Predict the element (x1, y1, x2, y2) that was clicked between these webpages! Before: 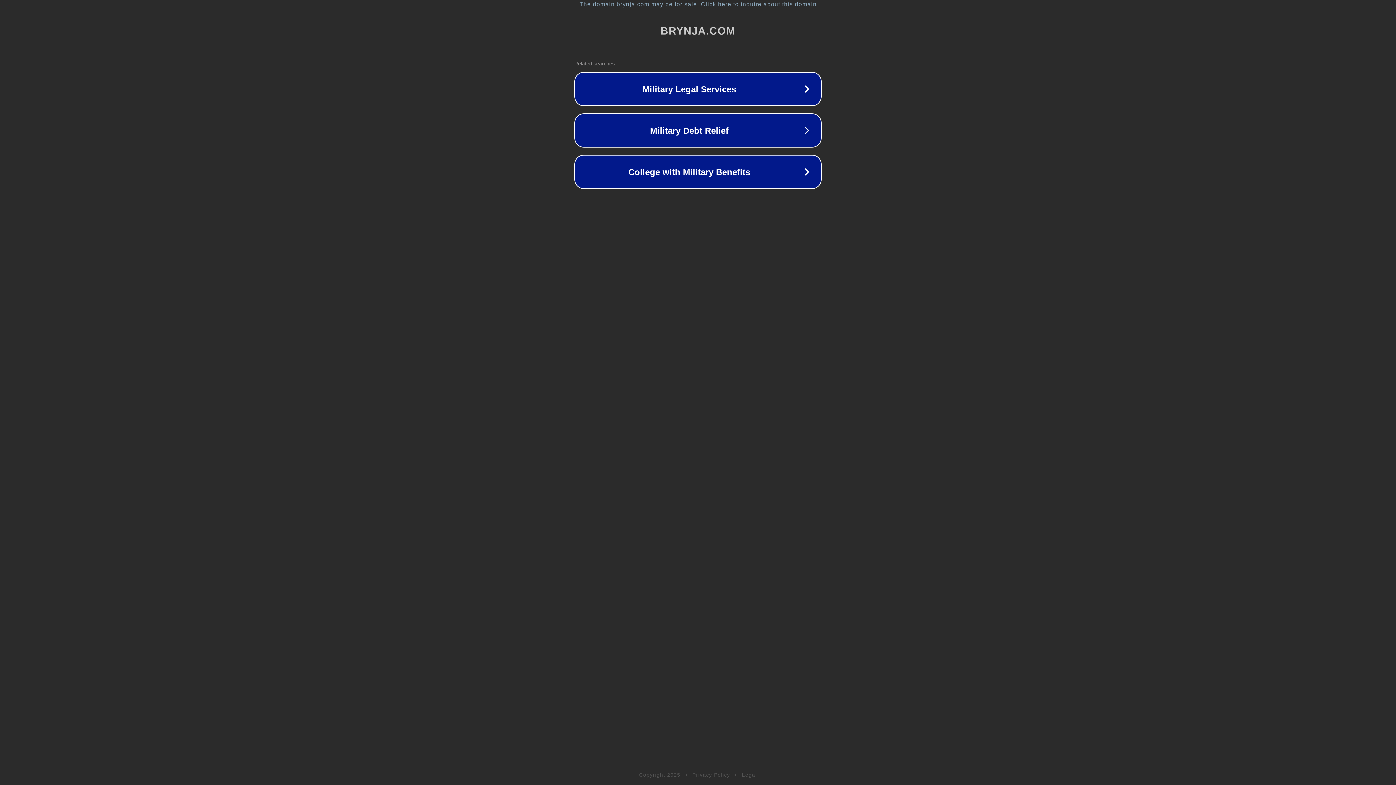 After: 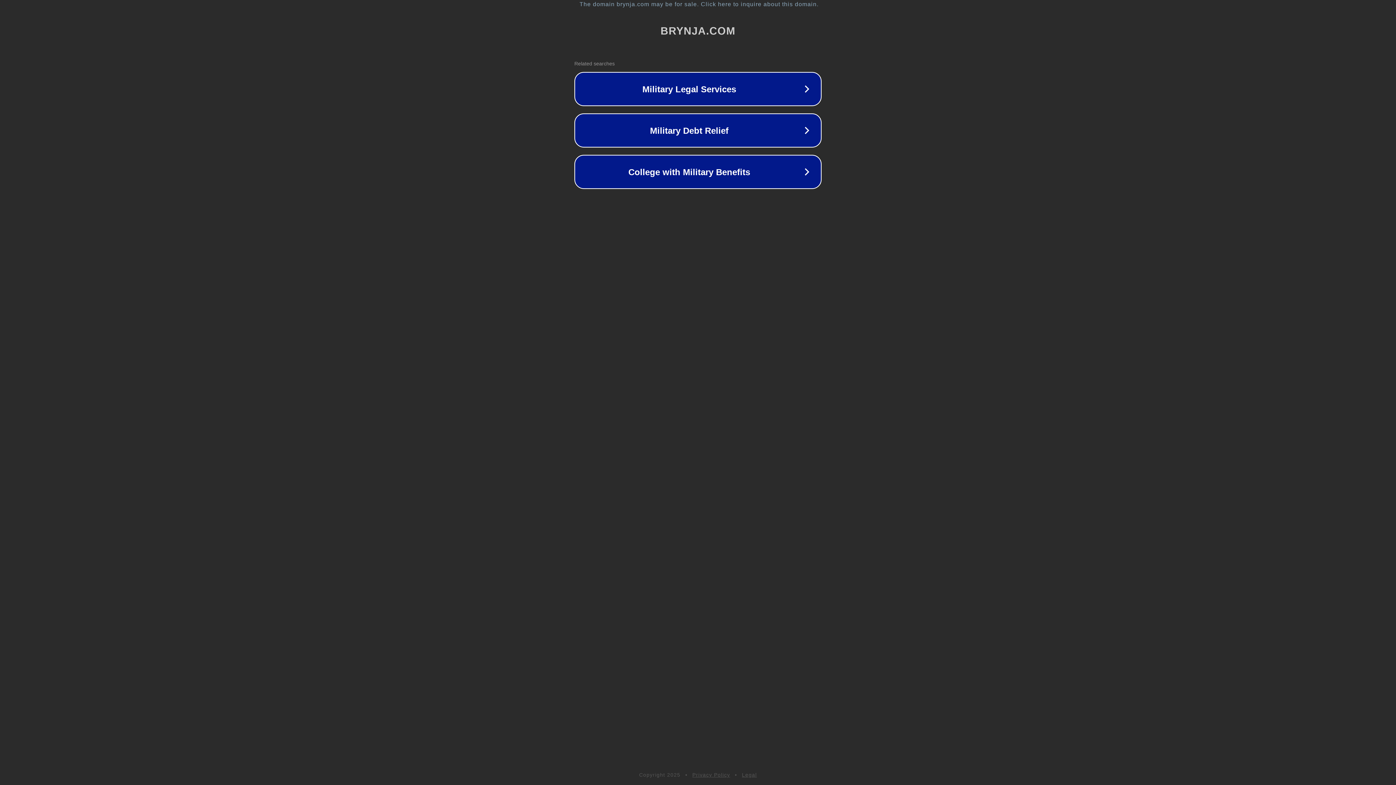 Action: label: Privacy Policy bbox: (692, 772, 730, 778)